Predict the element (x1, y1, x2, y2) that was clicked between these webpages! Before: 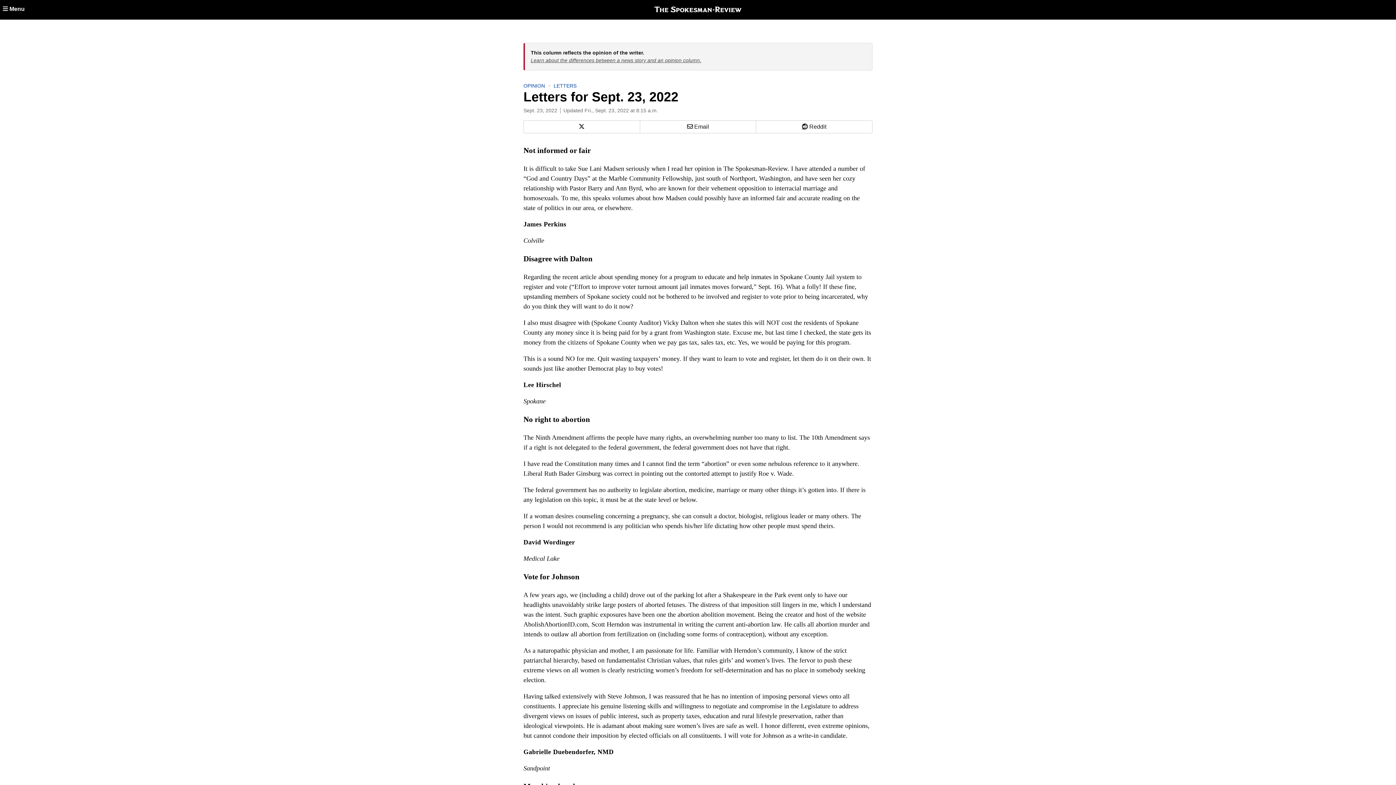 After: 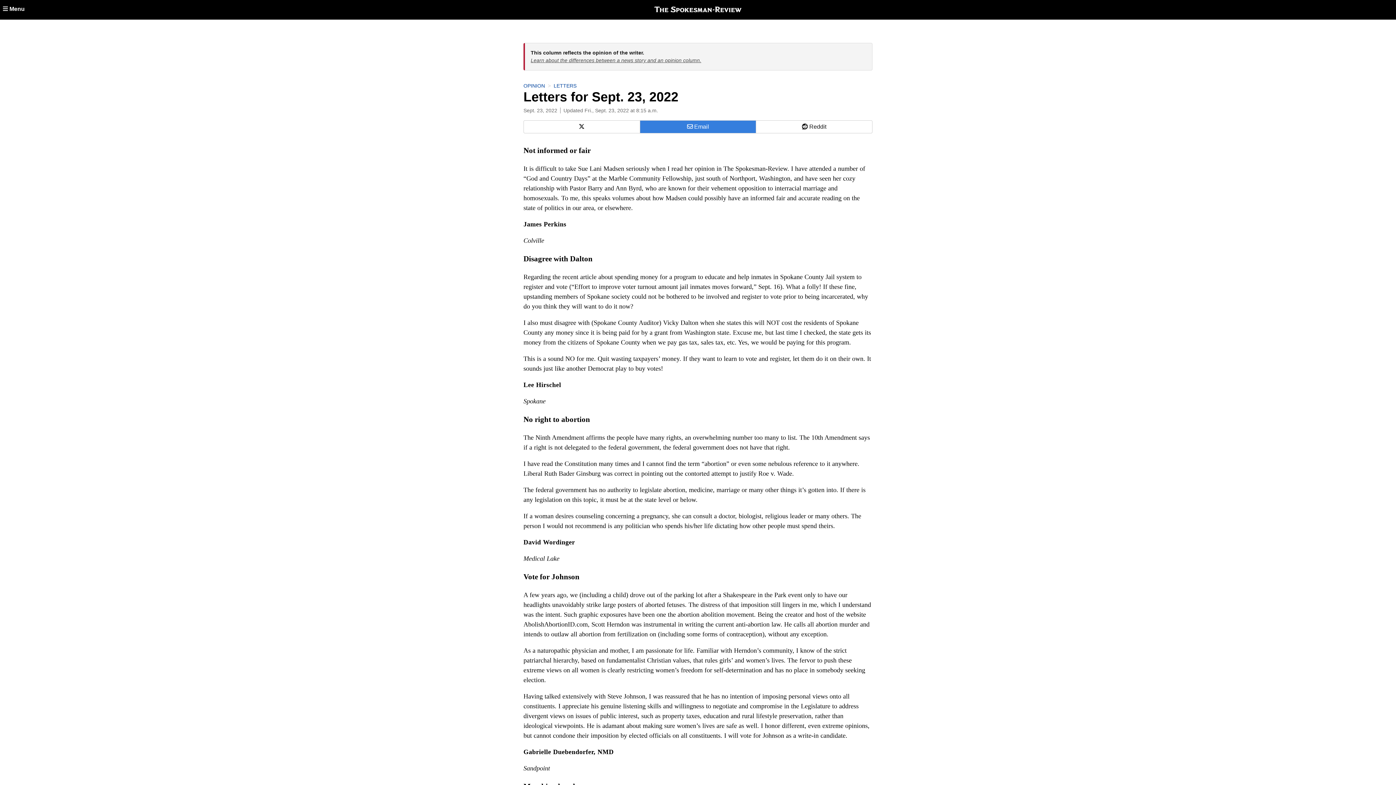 Action: bbox: (640, 120, 756, 133) label:  Email